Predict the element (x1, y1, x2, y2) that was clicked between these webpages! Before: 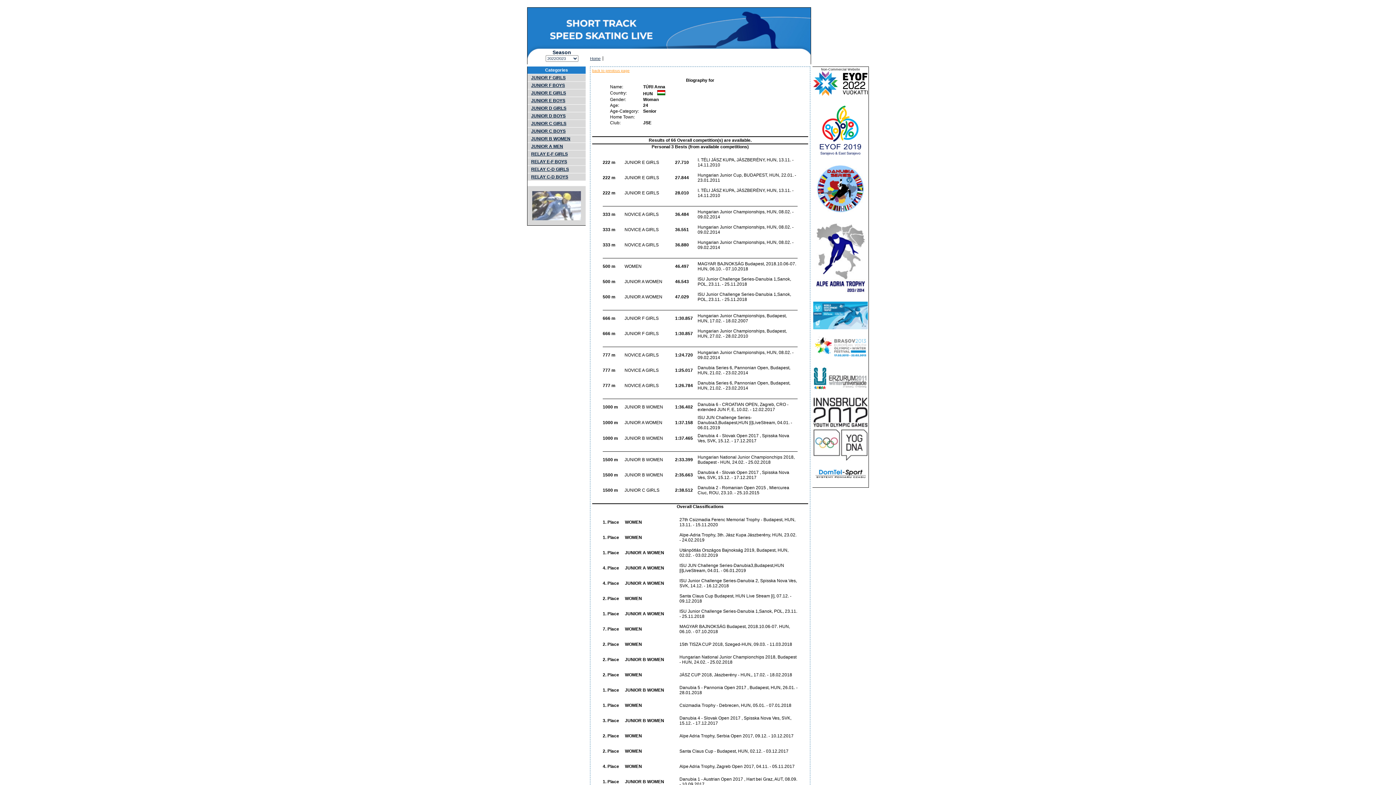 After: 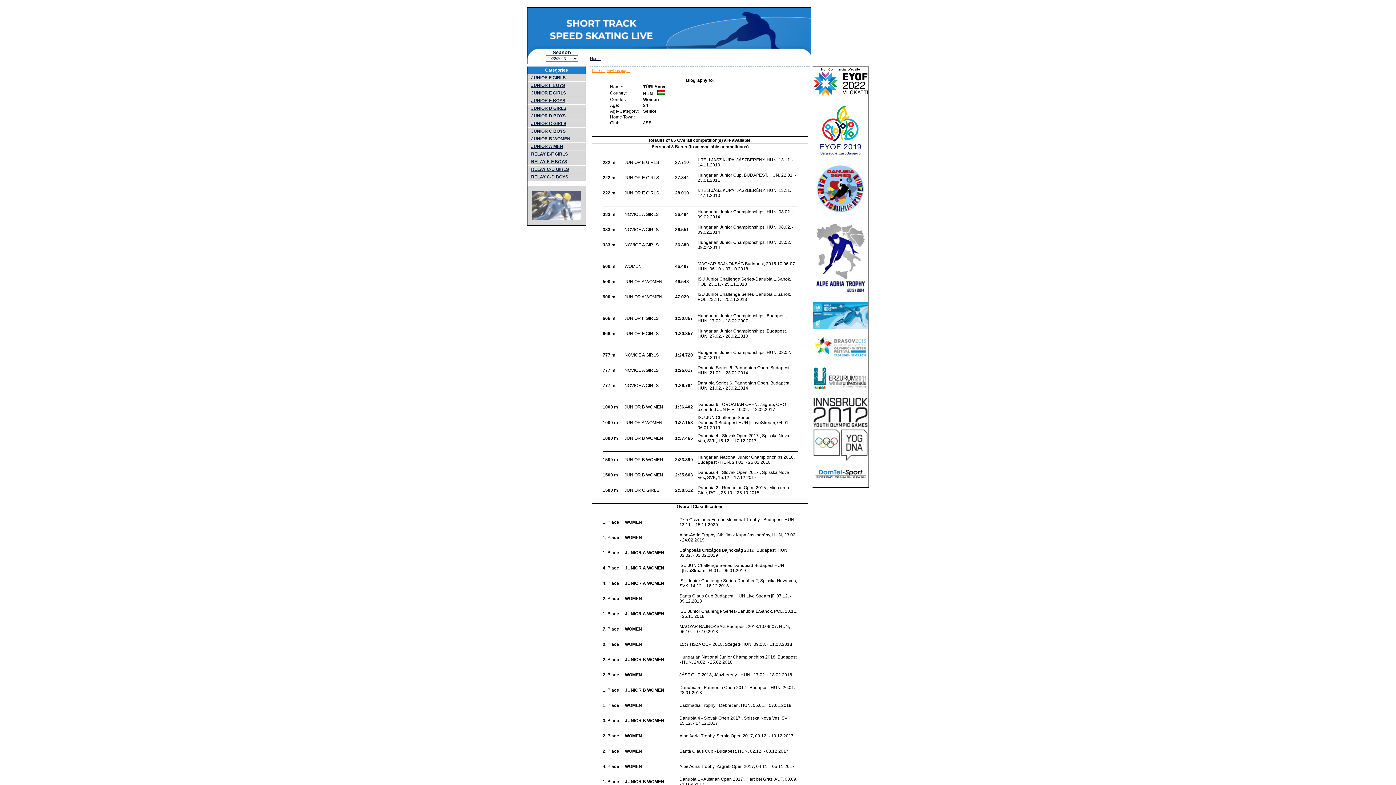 Action: bbox: (813, 157, 868, 164) label:  
 